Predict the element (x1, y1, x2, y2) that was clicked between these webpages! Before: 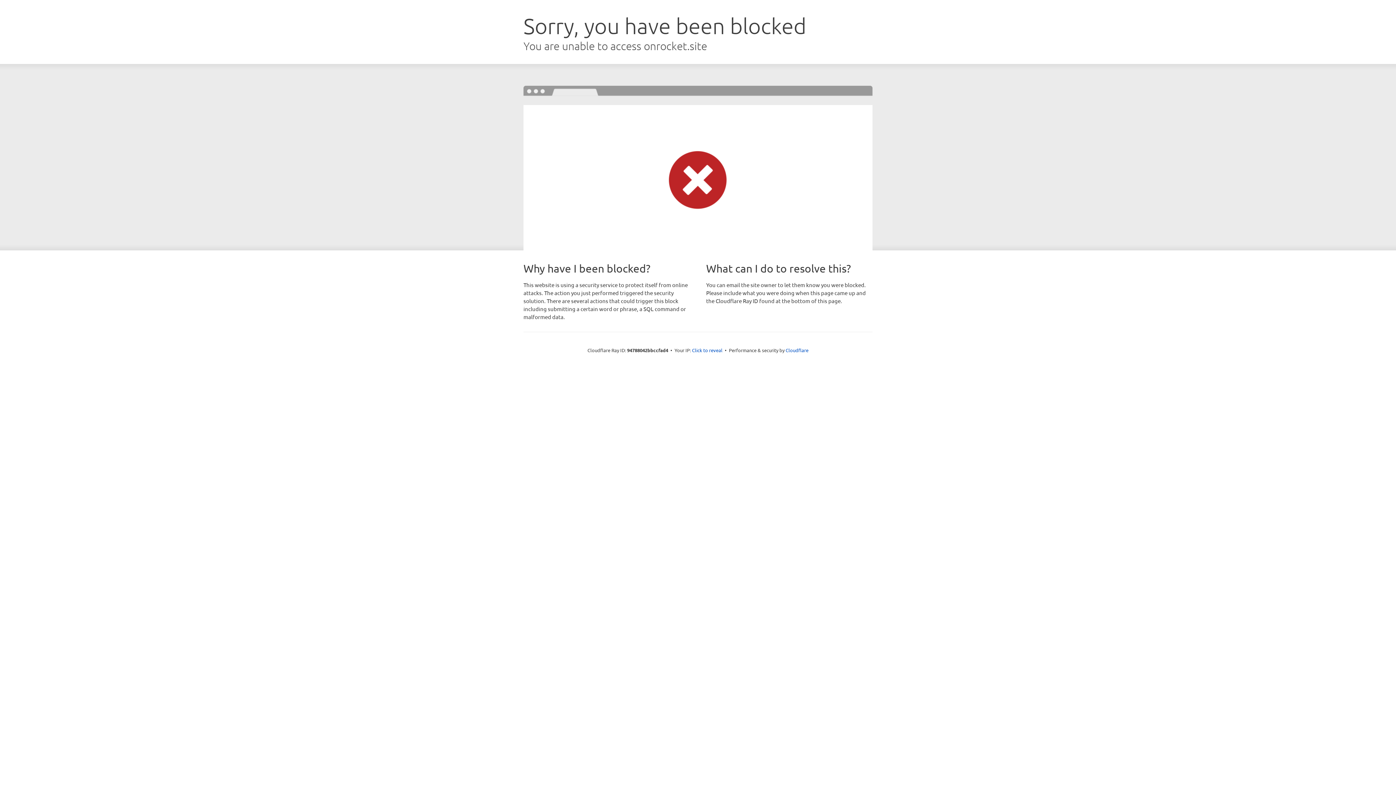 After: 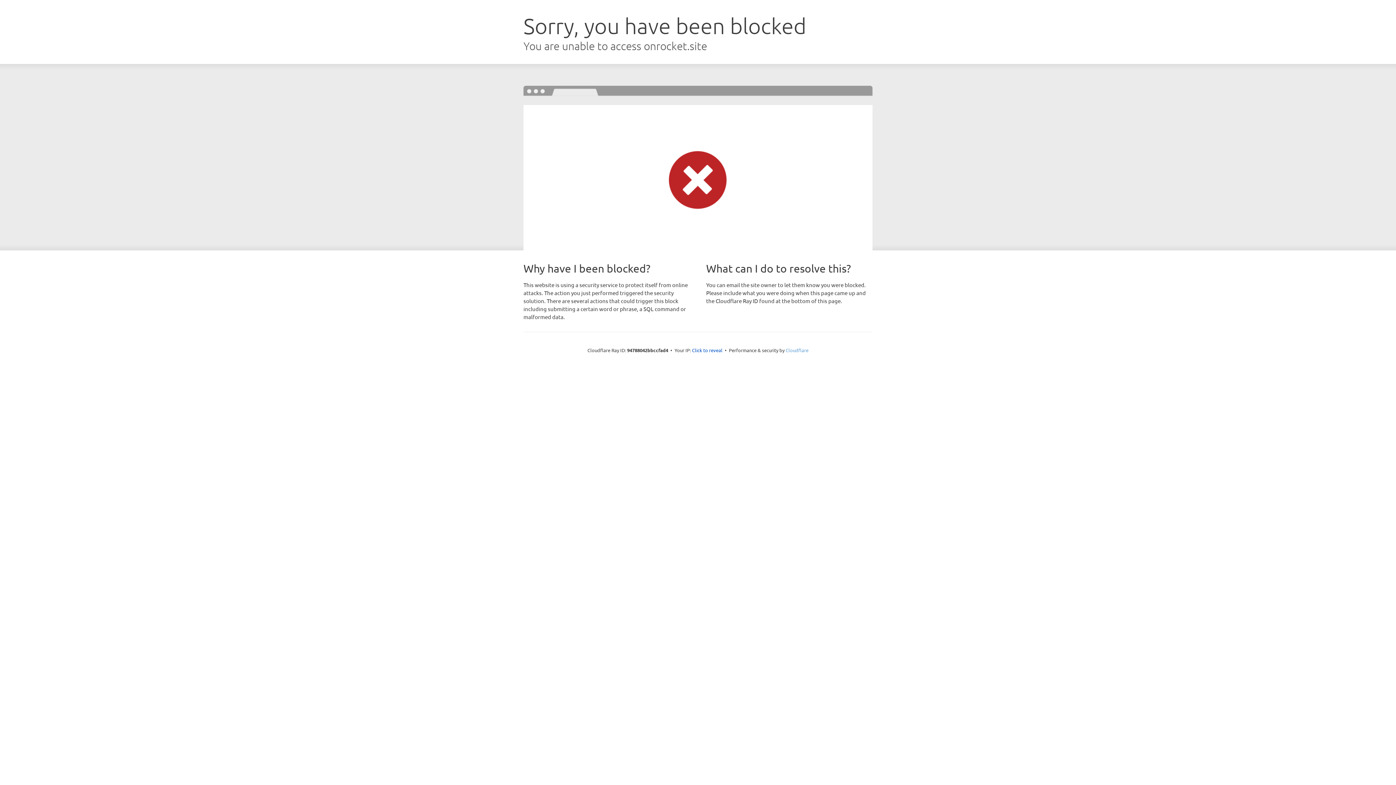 Action: label: Cloudflare bbox: (785, 347, 808, 353)